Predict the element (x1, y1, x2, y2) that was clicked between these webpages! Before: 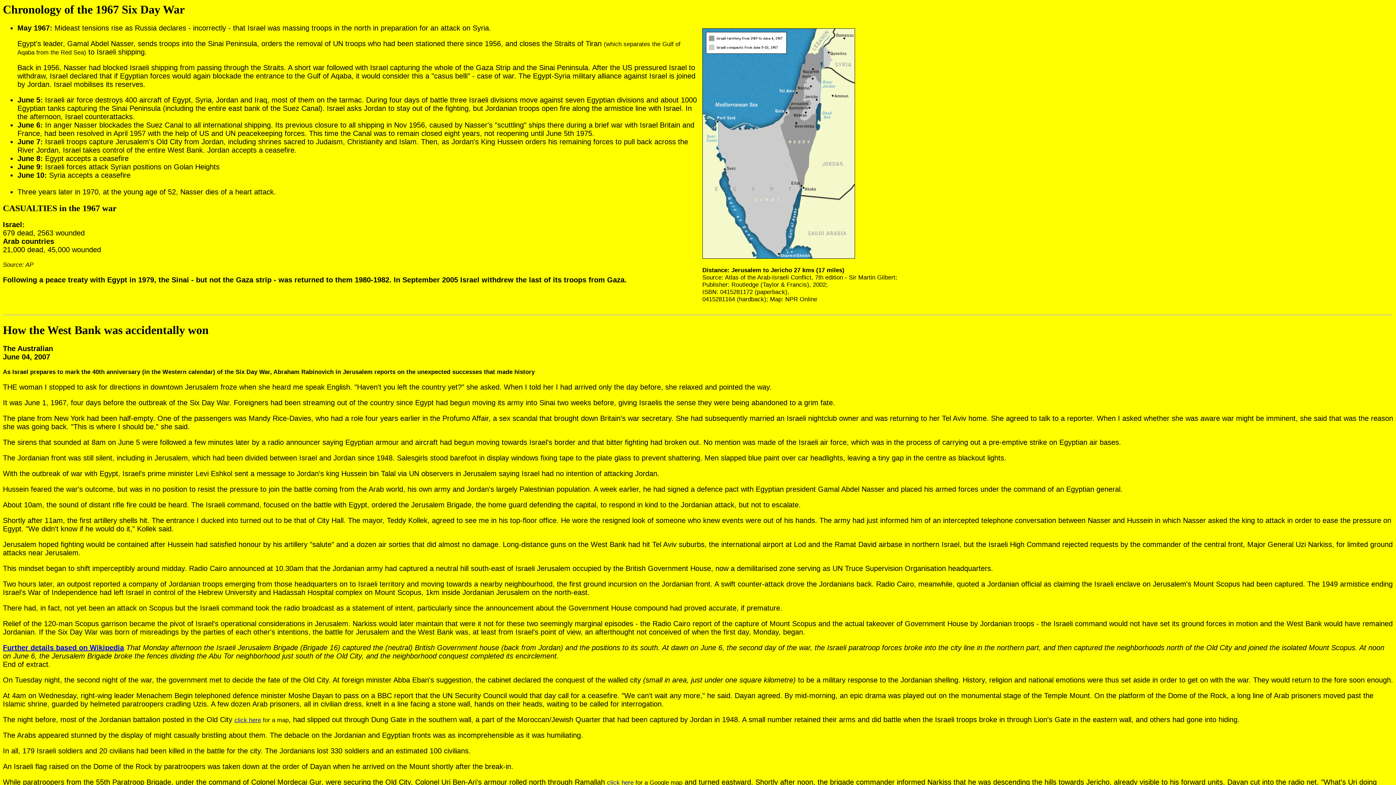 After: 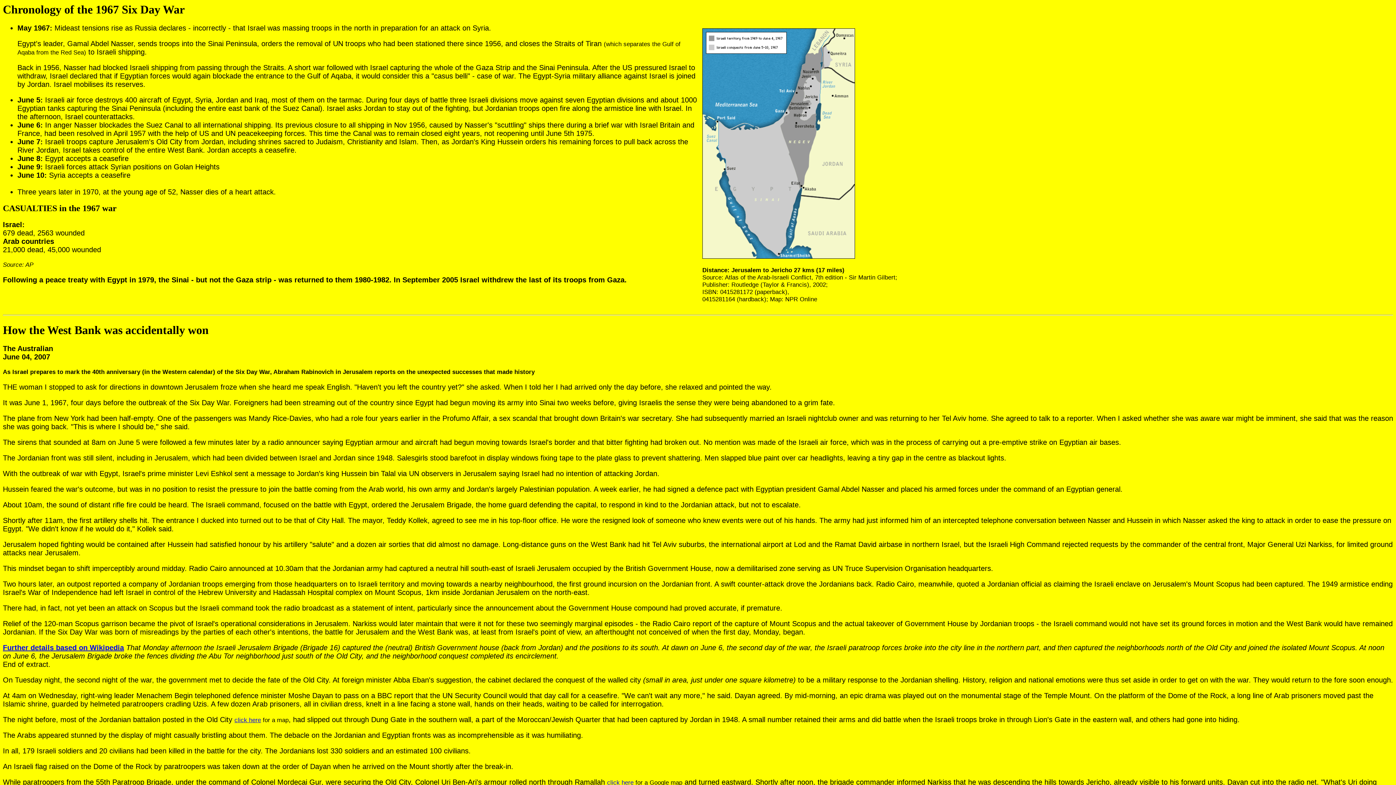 Action: bbox: (234, 717, 261, 724) label: click here